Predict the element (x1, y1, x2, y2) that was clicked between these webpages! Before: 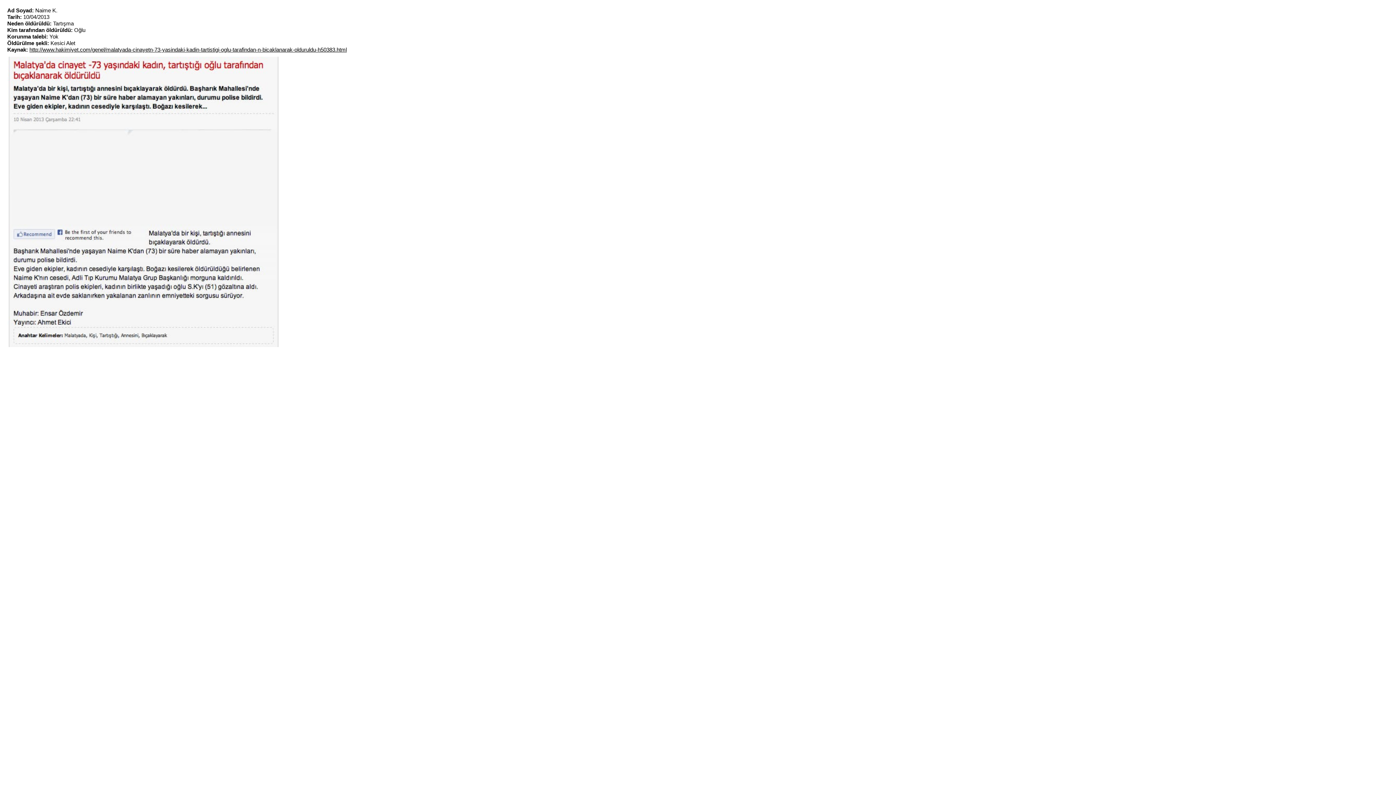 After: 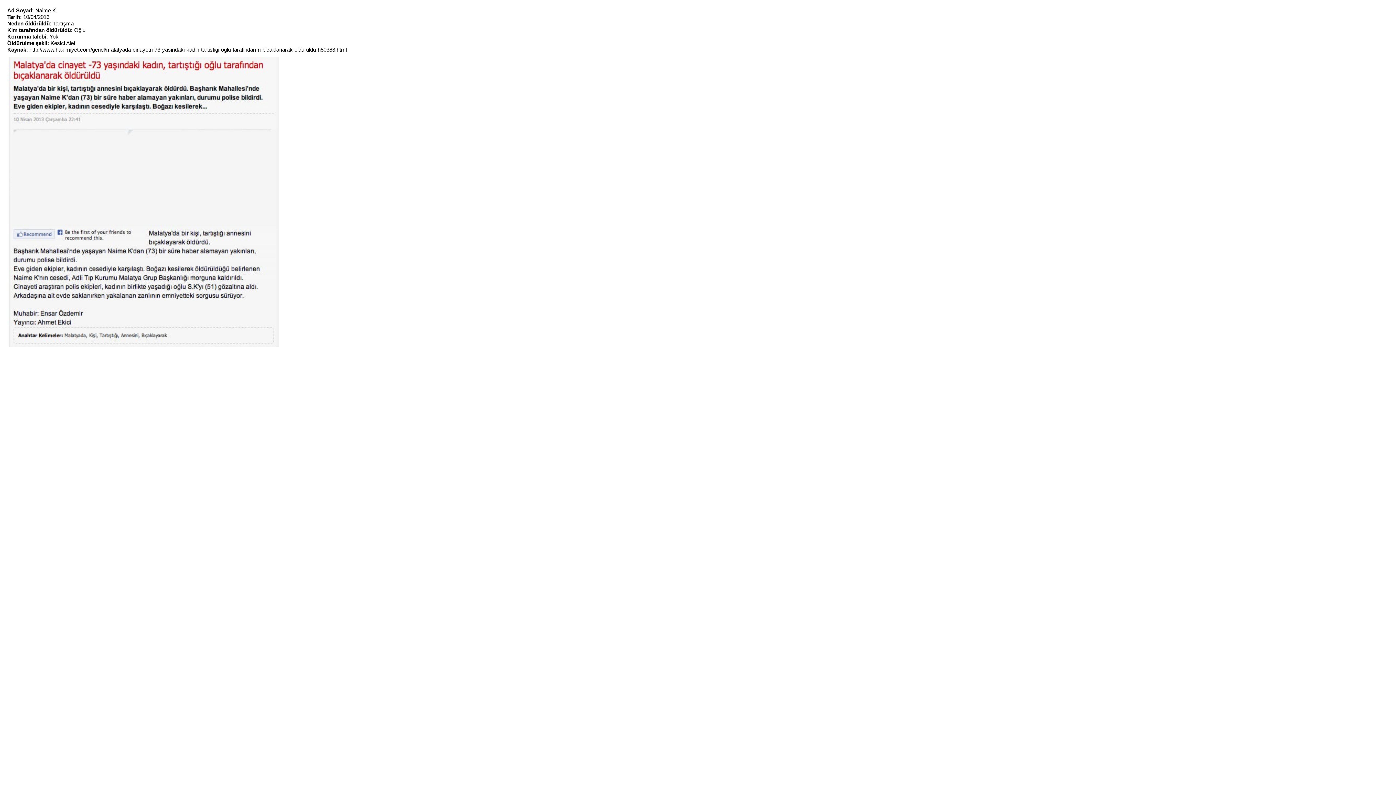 Action: label: http://www.hakimiyet.com/genel/malatyada-cinayetn-73-yasindaki-kadin-tartistigi-oglu-tarafindan-n-bicaklanarak-olduruldu-h50383.html bbox: (29, 46, 346, 52)